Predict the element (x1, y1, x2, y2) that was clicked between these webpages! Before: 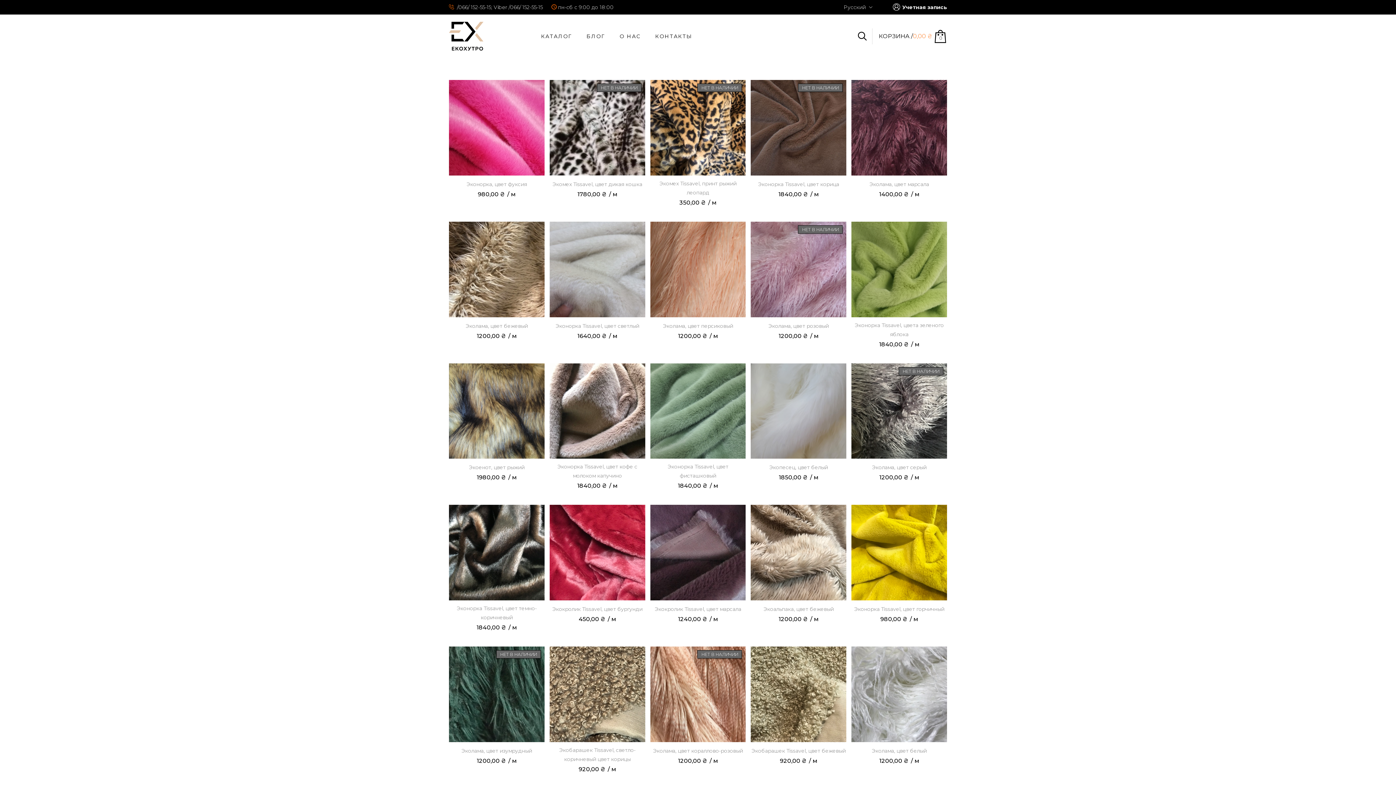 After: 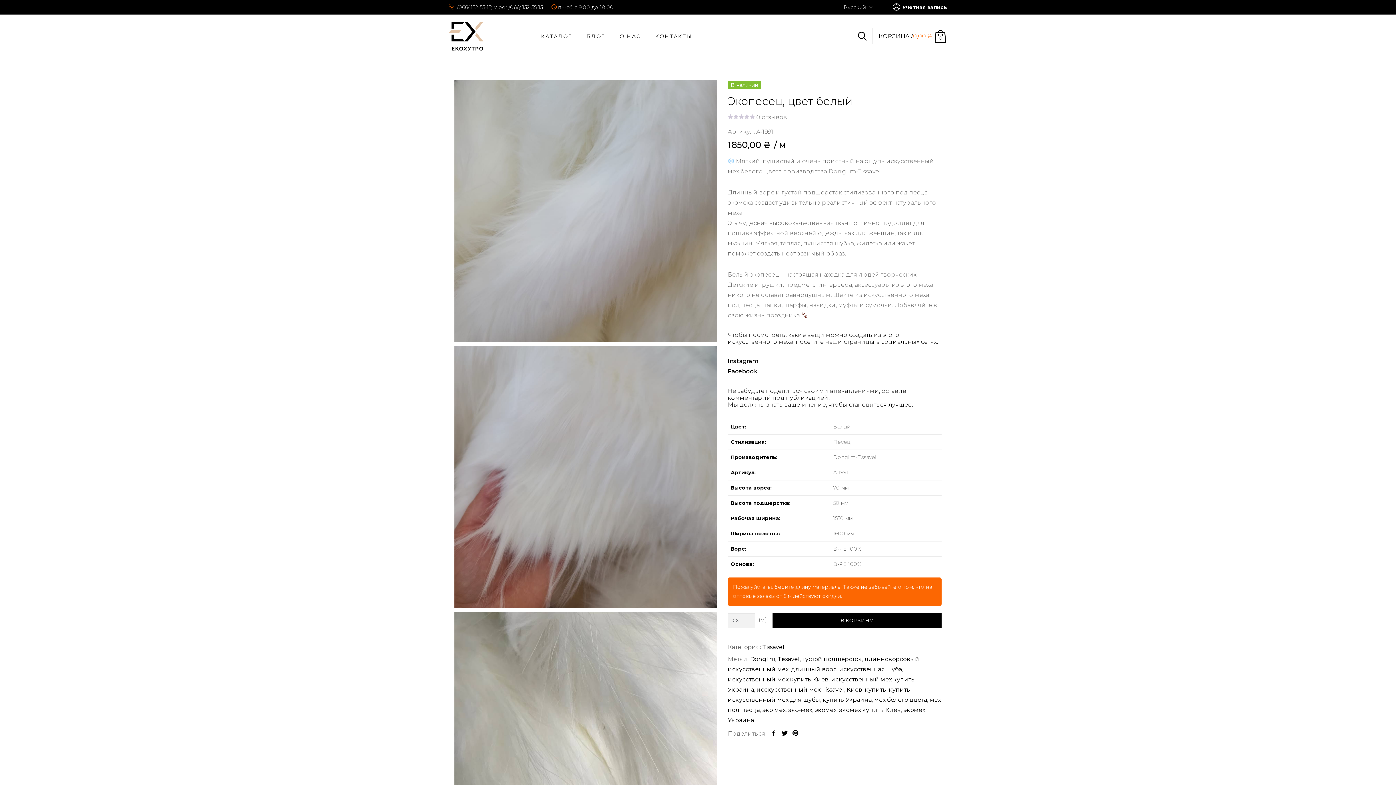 Action: label: Экопесец, цвет белый bbox: (769, 464, 828, 471)